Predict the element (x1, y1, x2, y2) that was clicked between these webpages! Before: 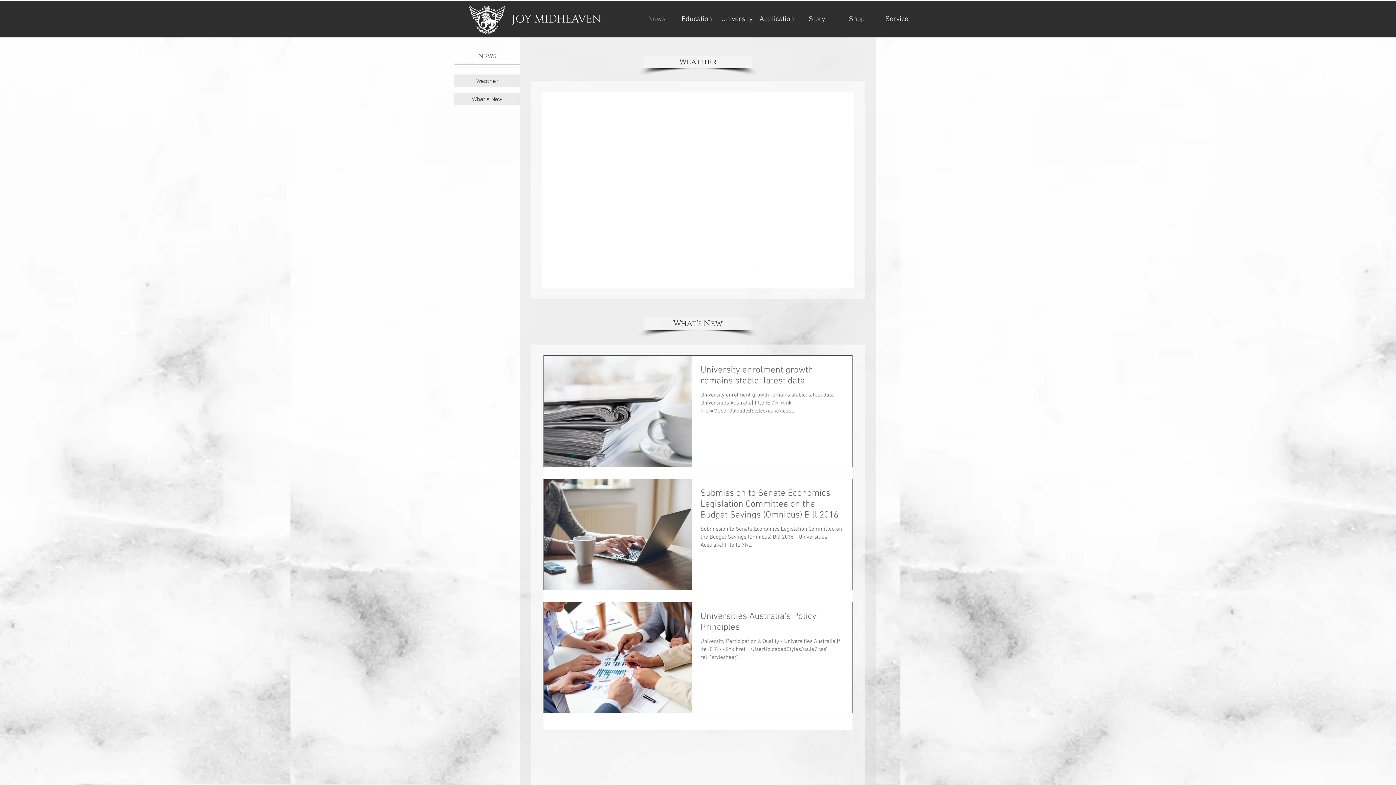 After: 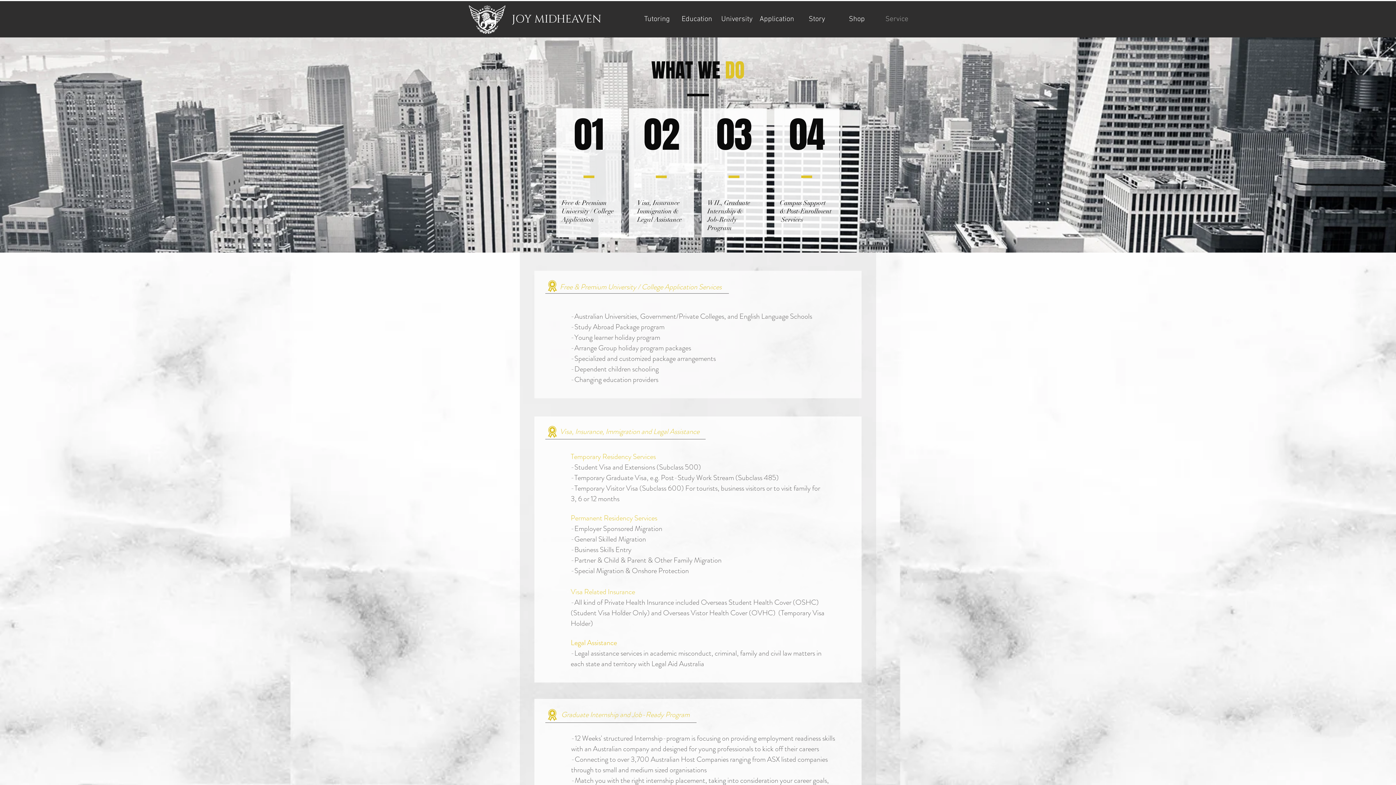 Action: label: Service bbox: (877, 13, 917, 24)